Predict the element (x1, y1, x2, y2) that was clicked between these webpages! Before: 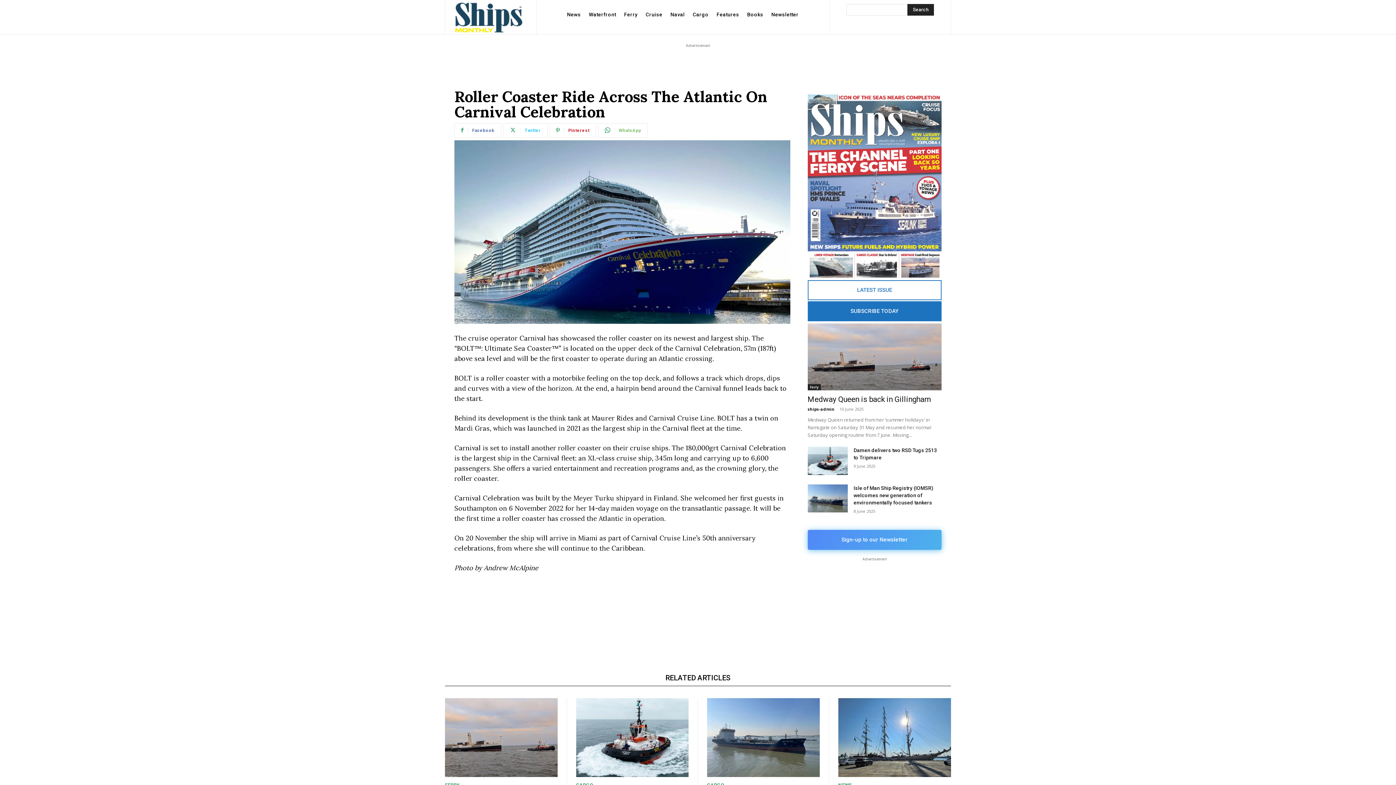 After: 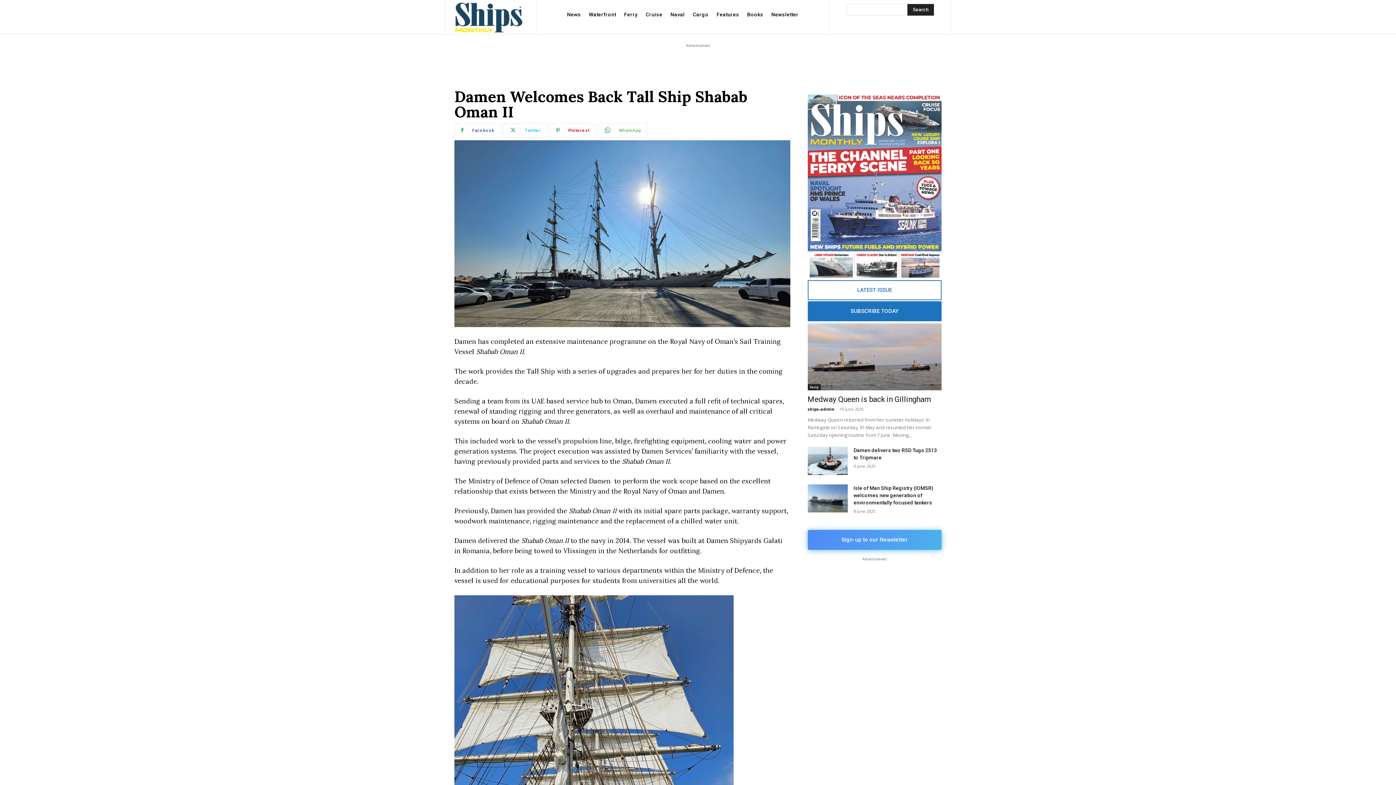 Action: bbox: (838, 698, 951, 777)